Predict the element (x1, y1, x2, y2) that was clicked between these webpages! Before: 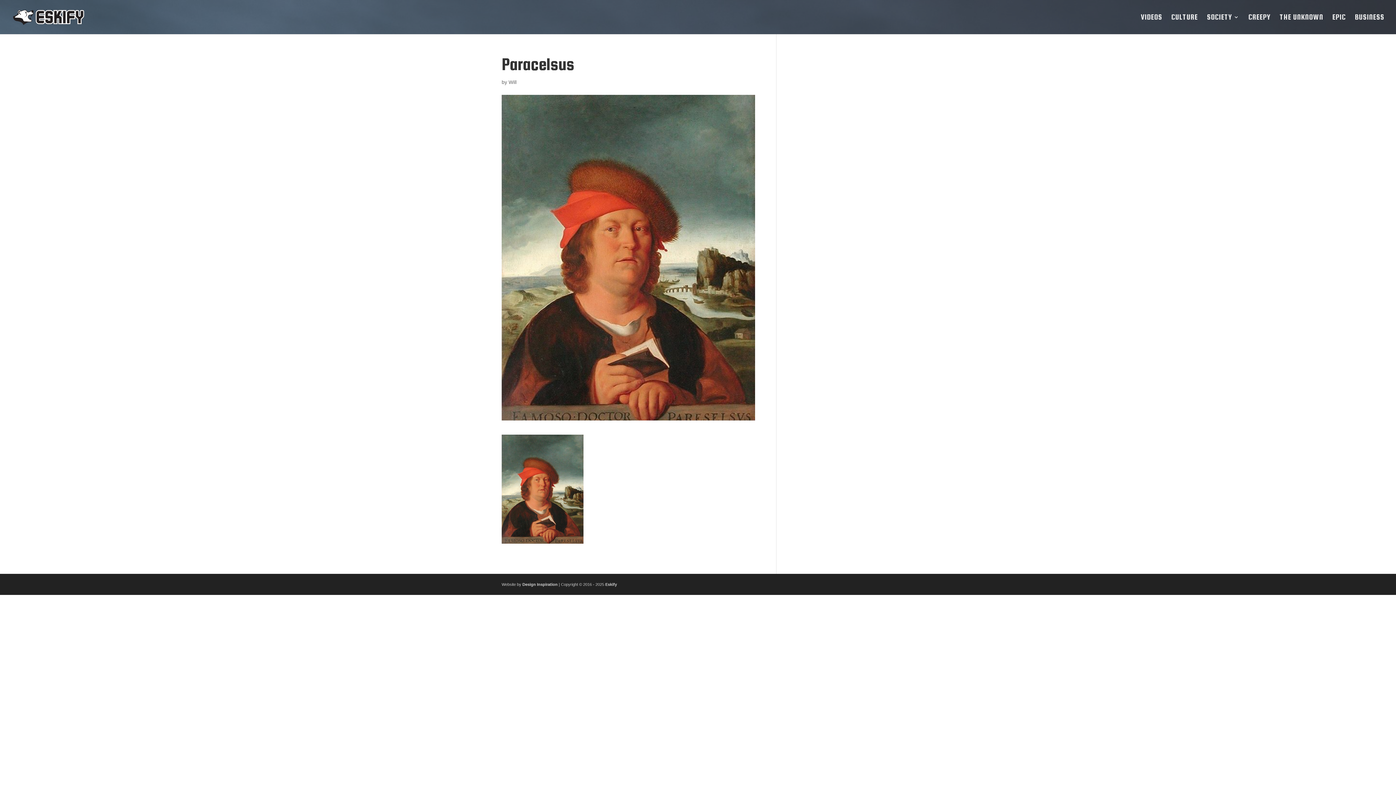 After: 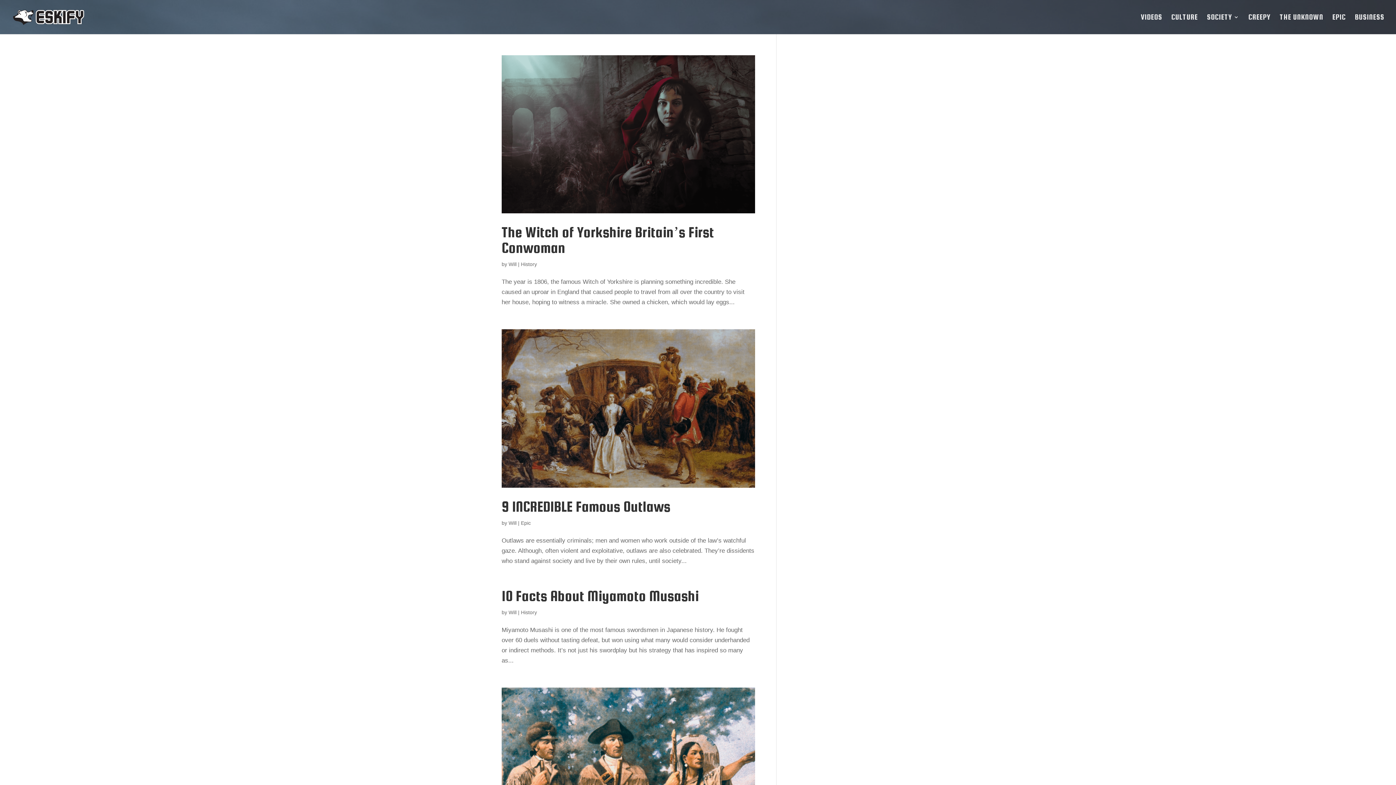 Action: label: Will bbox: (508, 79, 516, 85)